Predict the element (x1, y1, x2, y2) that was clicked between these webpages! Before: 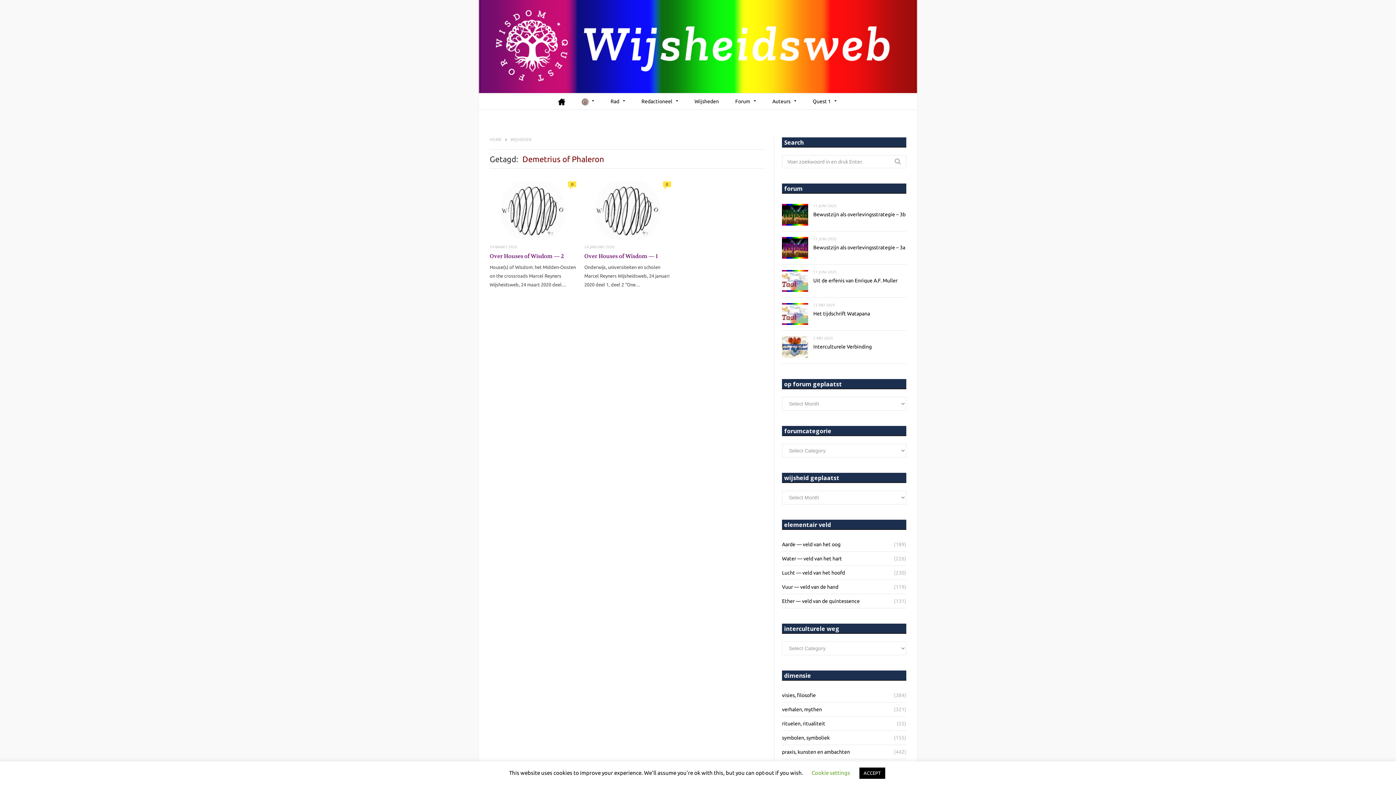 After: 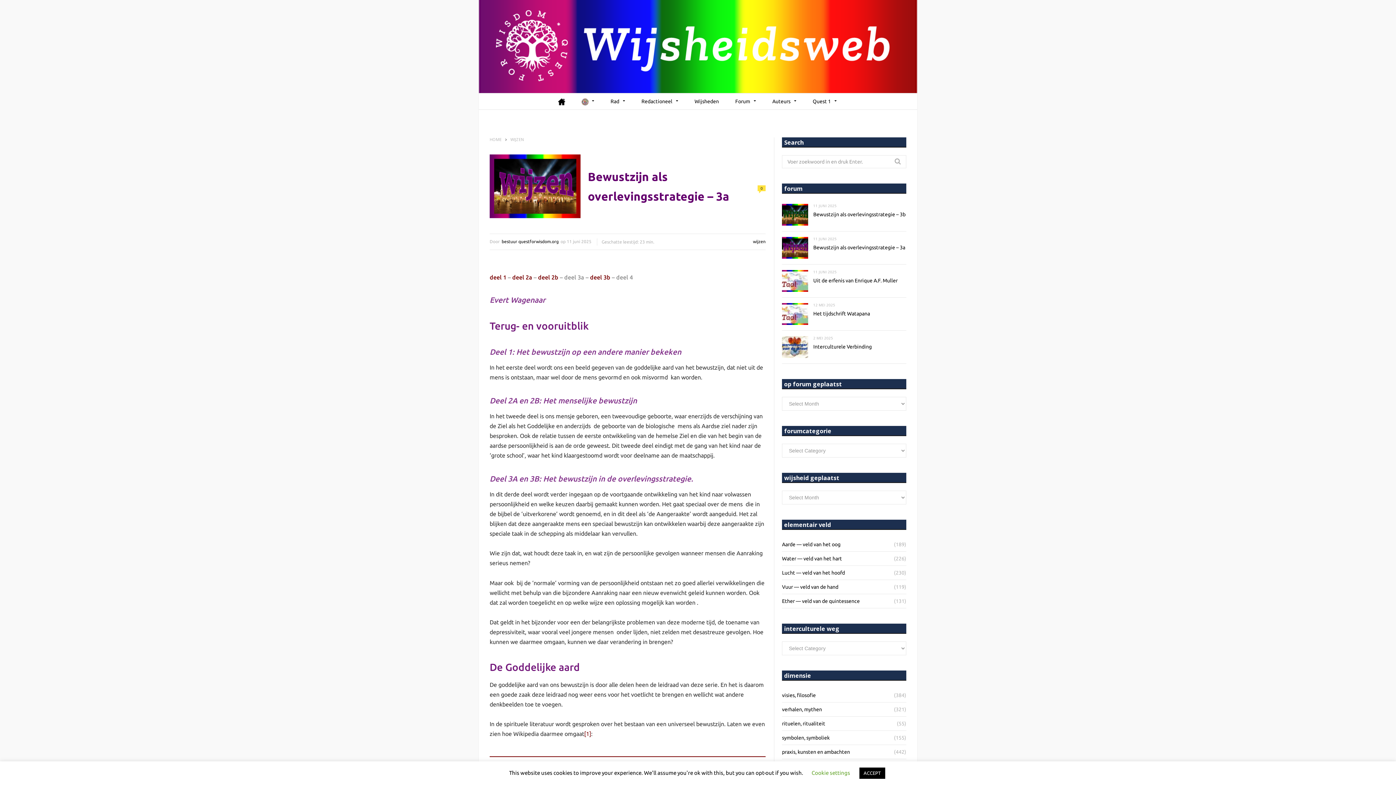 Action: bbox: (782, 237, 808, 258) label:  